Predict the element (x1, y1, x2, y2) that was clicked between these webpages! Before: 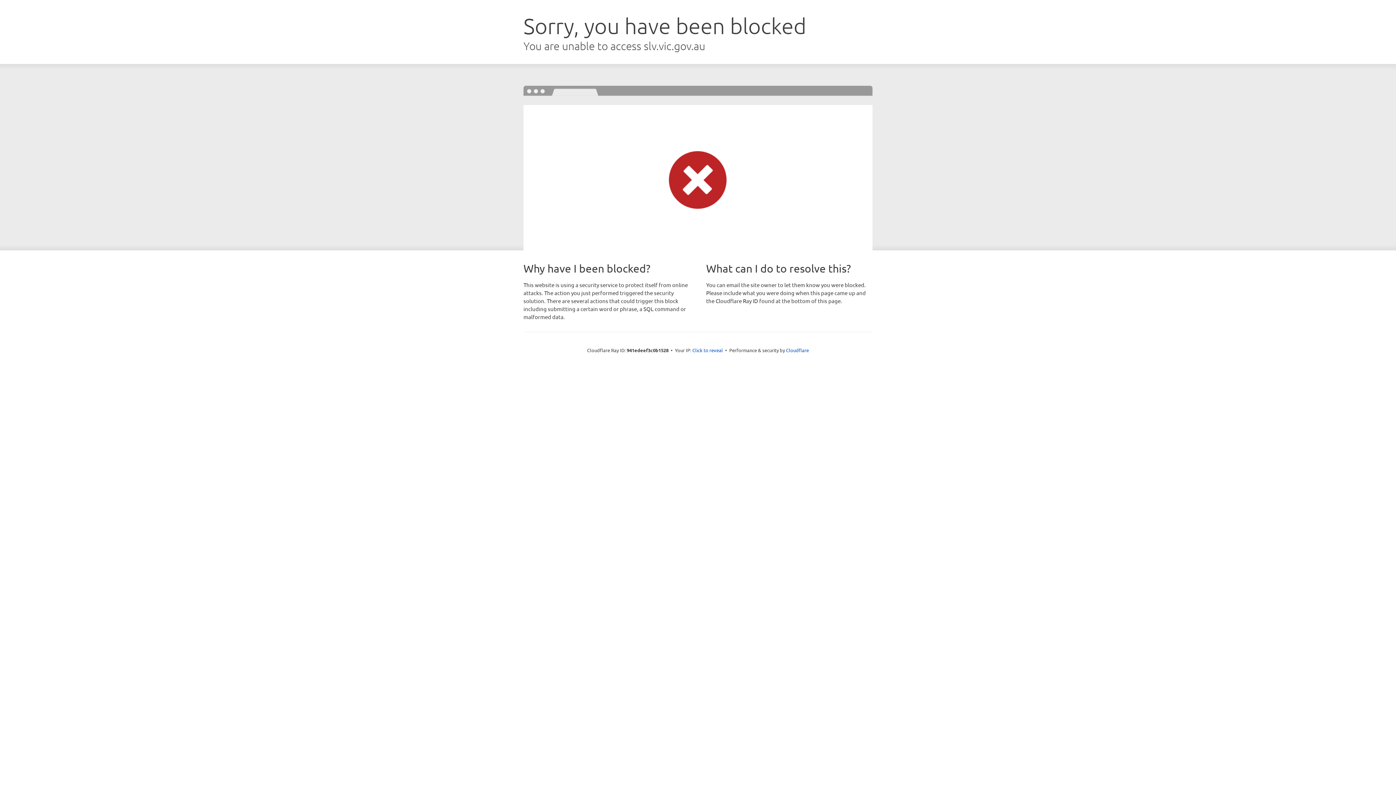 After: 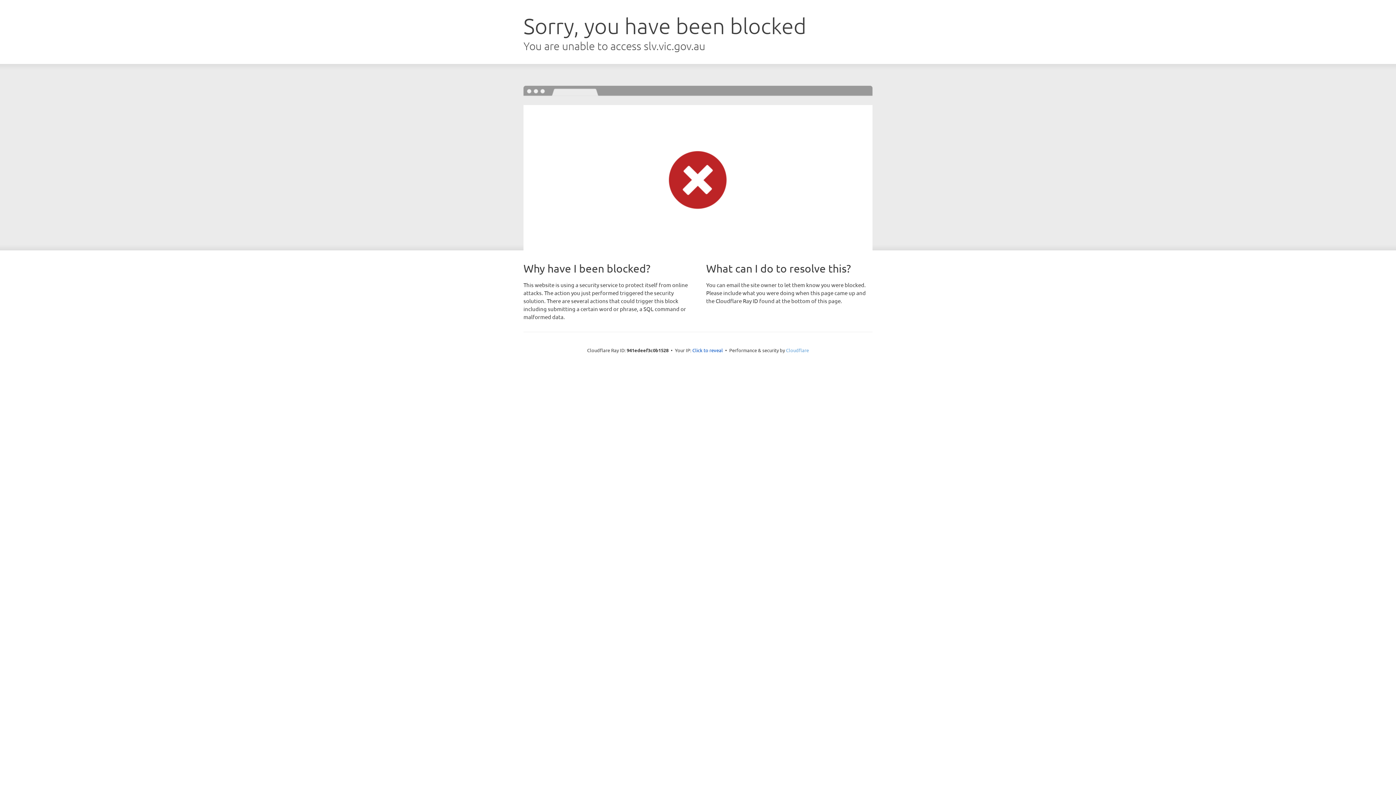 Action: label: Cloudflare bbox: (786, 347, 809, 353)